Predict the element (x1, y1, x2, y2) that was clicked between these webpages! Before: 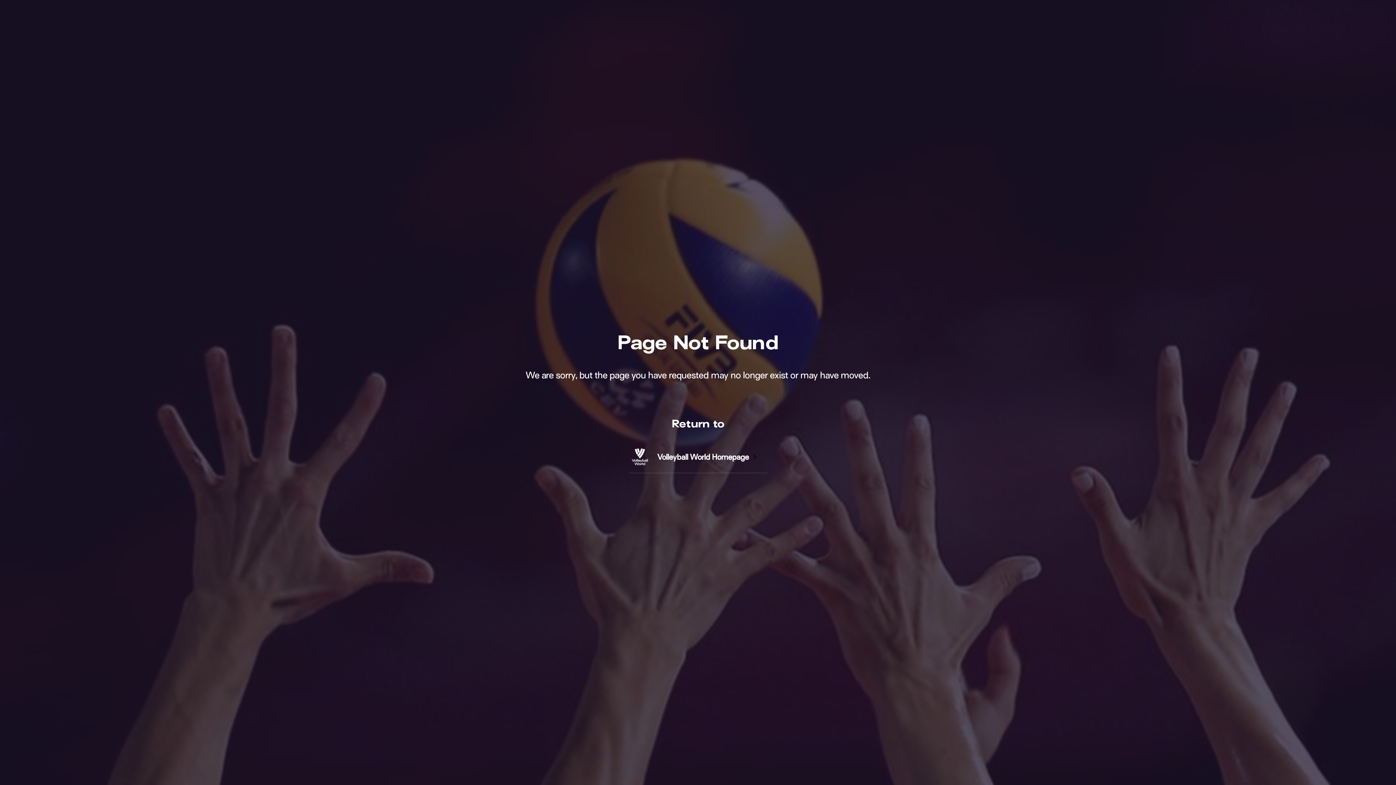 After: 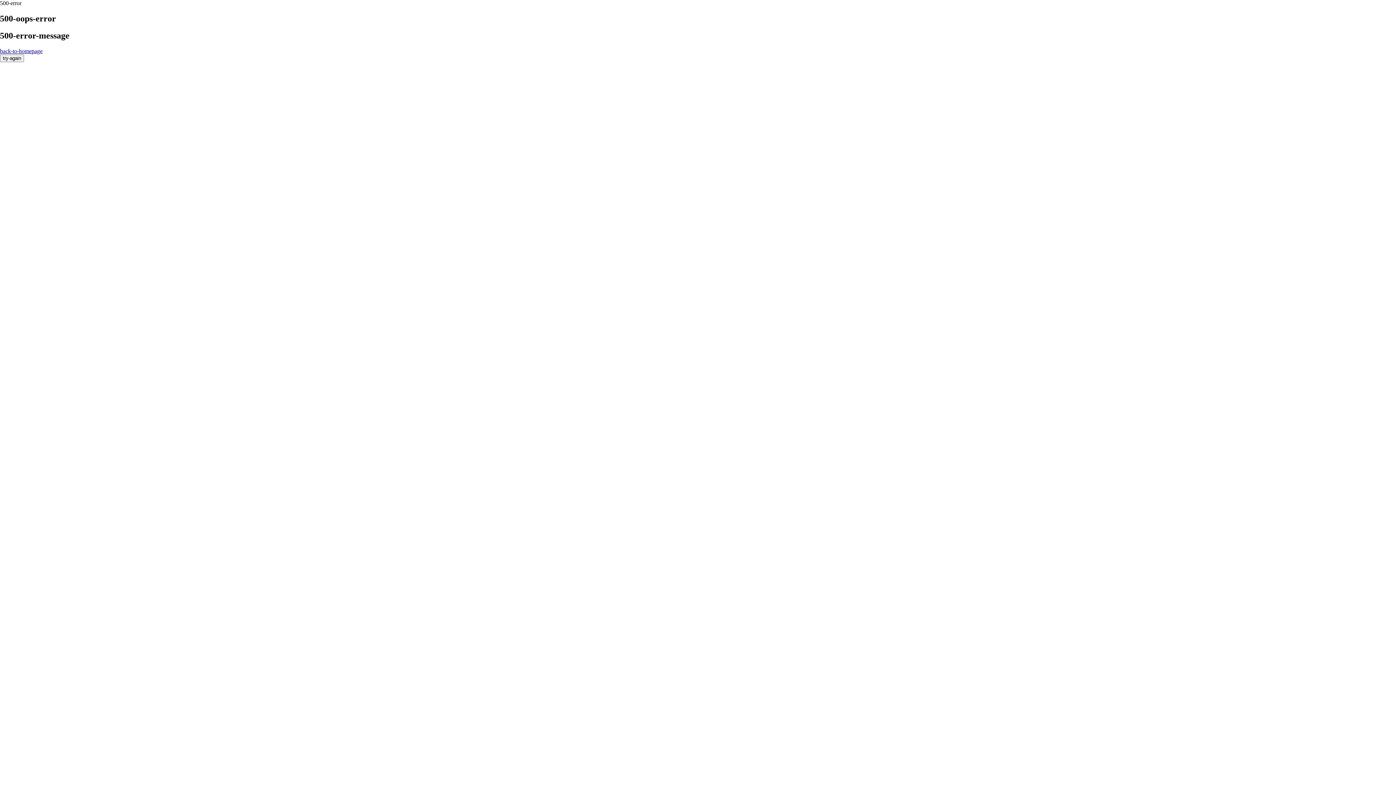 Action: label: Volleyball World Homepage bbox: (650, 440, 767, 472)